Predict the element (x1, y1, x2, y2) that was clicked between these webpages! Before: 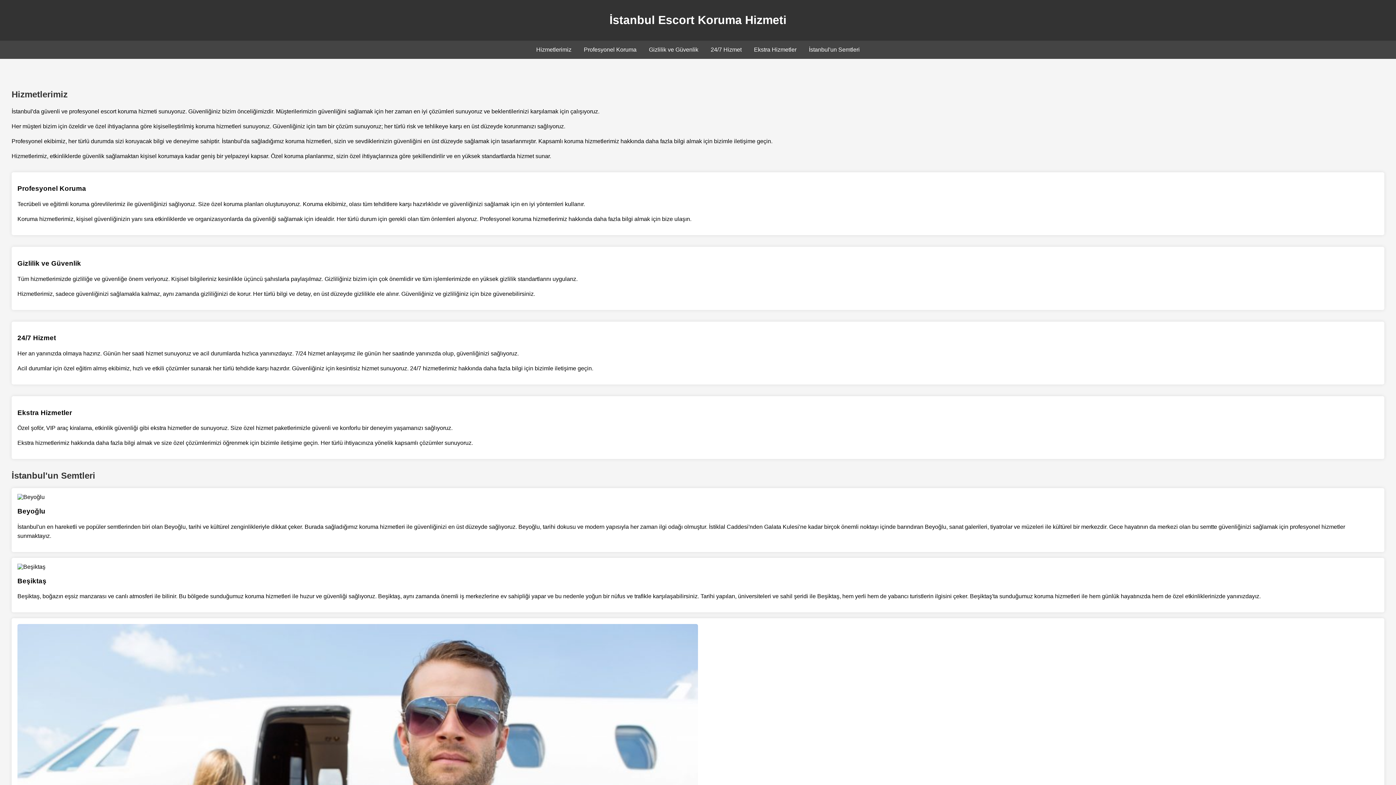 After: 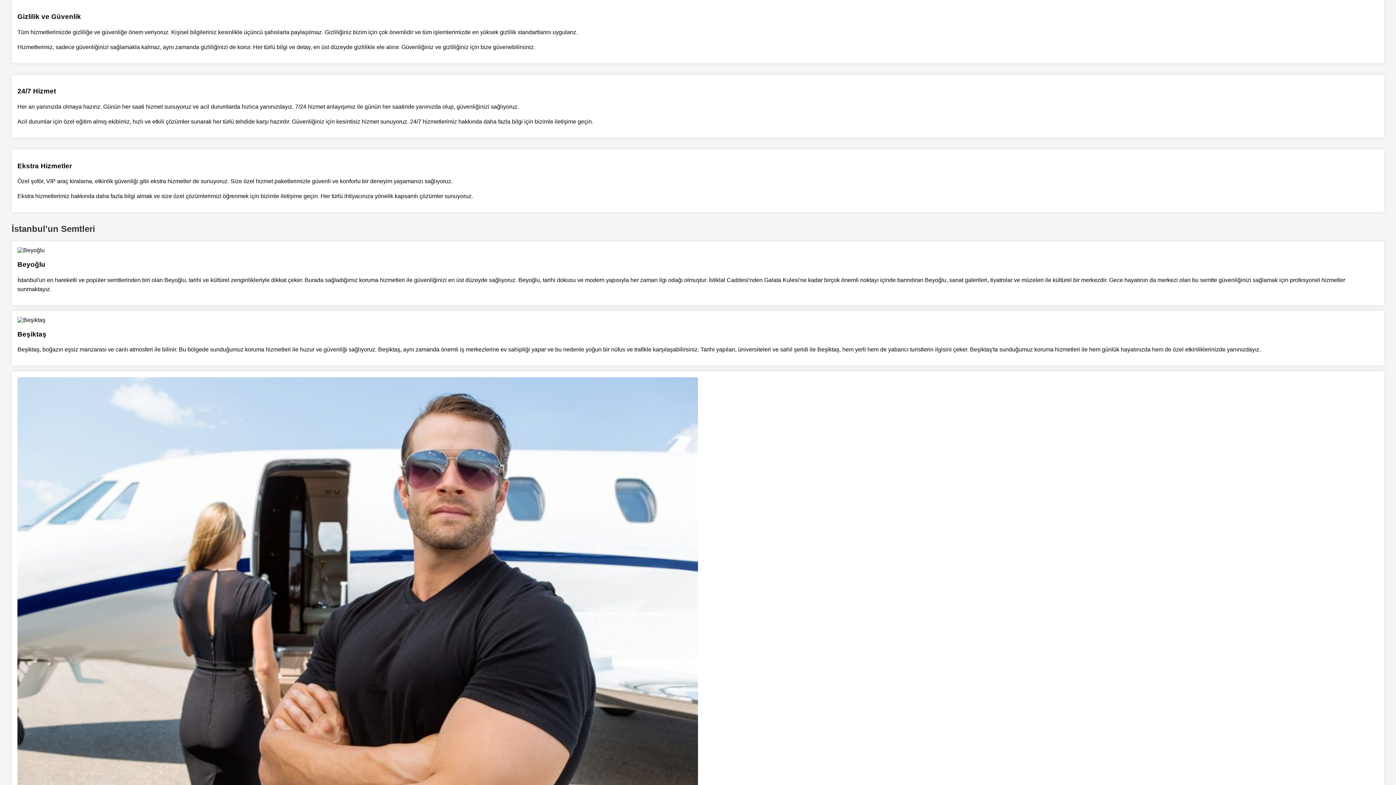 Action: label: Gizlilik ve Güvenlik bbox: (649, 46, 698, 52)